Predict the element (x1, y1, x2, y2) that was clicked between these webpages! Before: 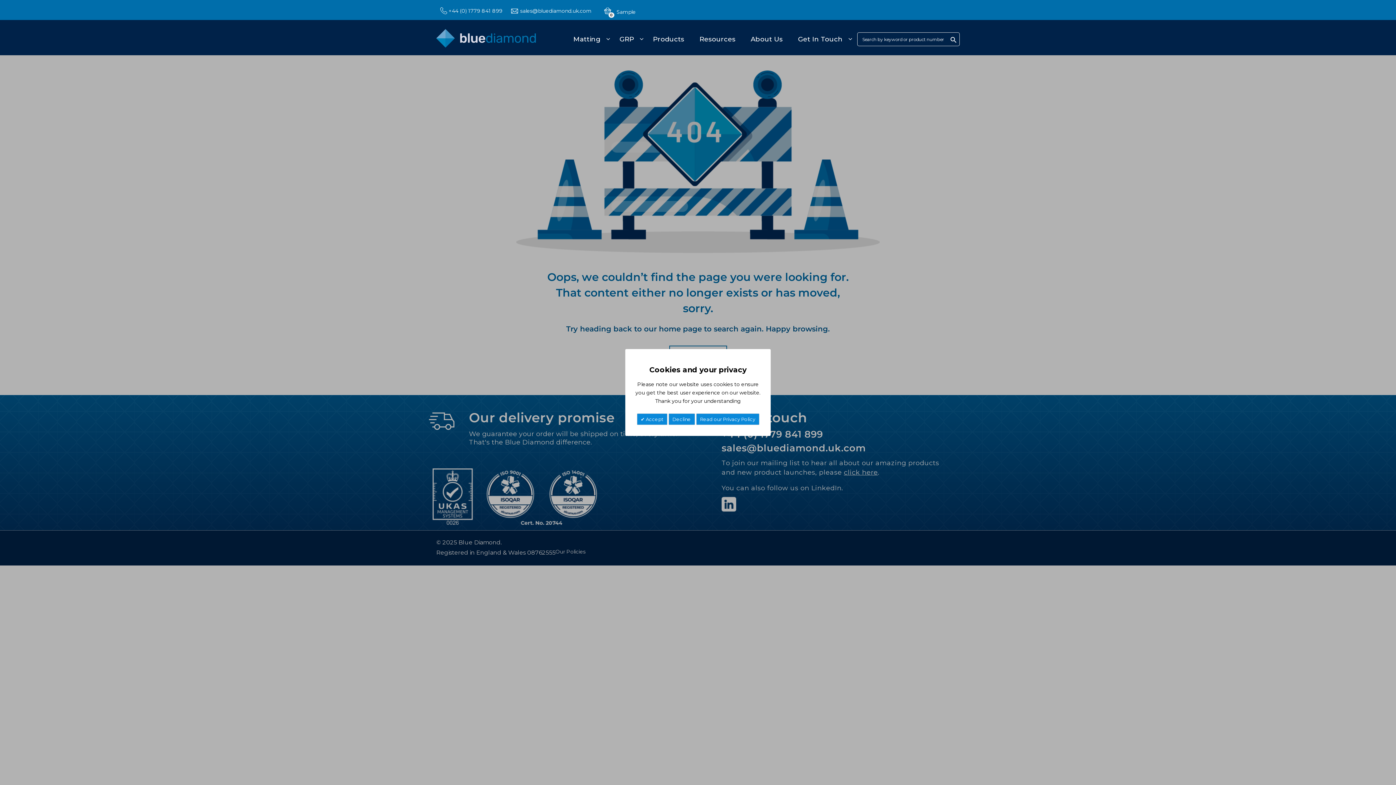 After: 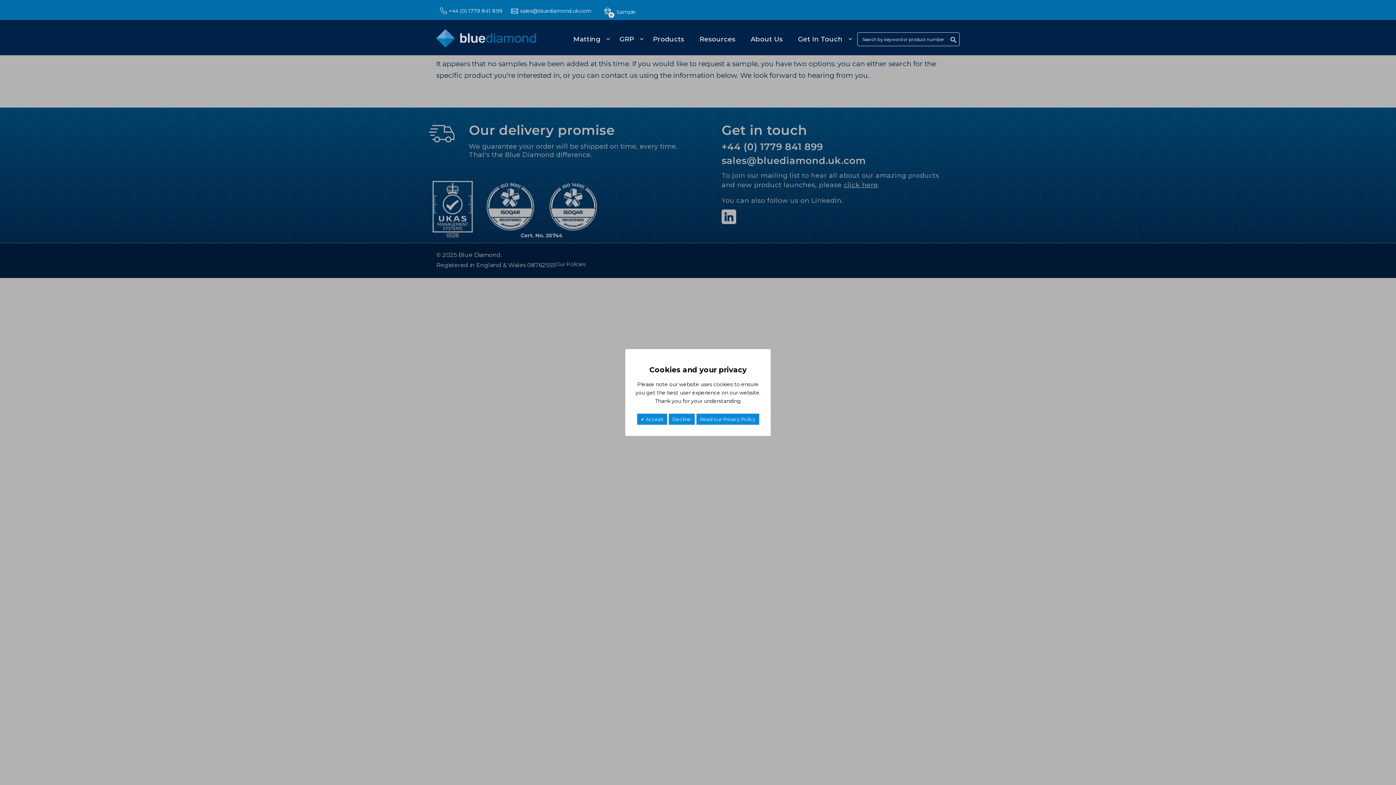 Action: label: 0 bbox: (604, 2, 636, 17)